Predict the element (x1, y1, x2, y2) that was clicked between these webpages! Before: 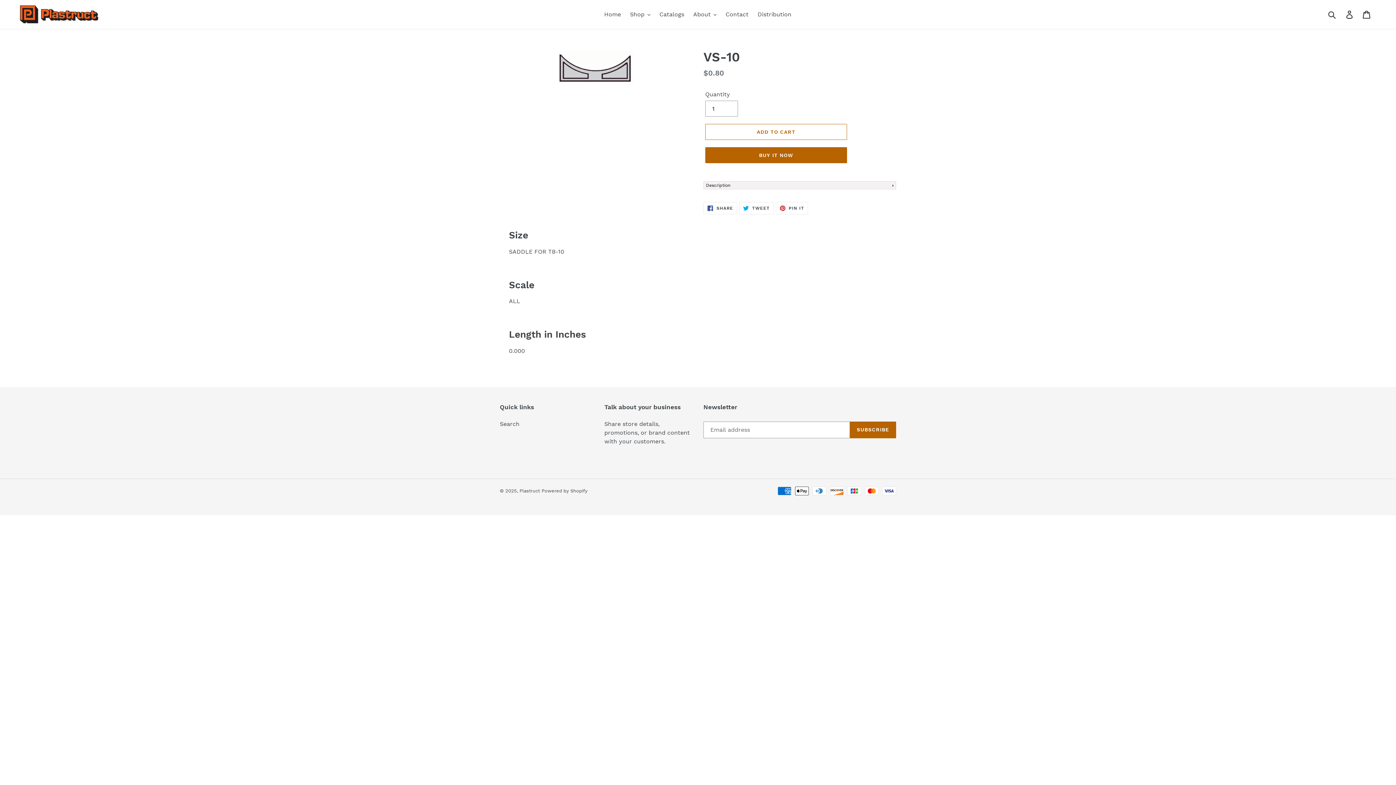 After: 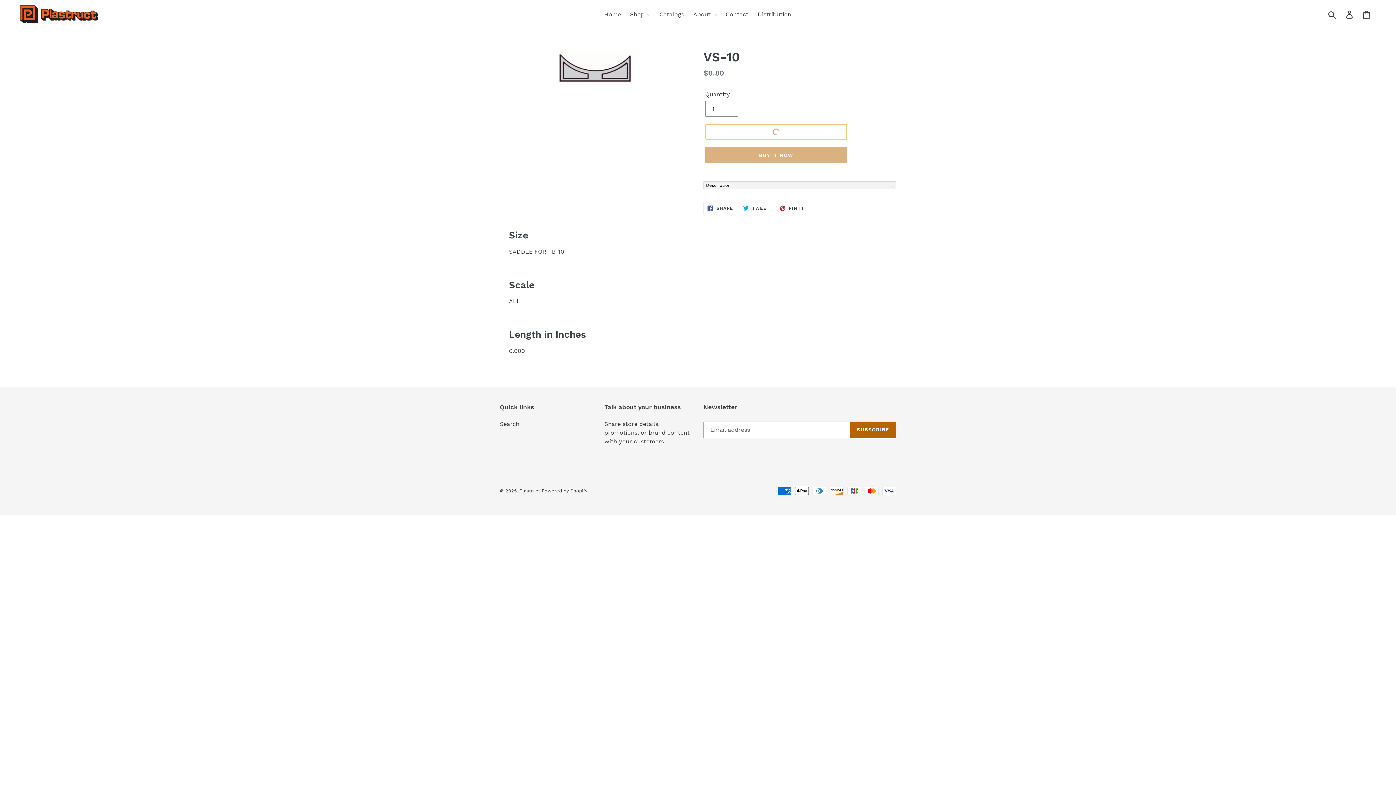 Action: label: Add to cart bbox: (705, 124, 847, 140)